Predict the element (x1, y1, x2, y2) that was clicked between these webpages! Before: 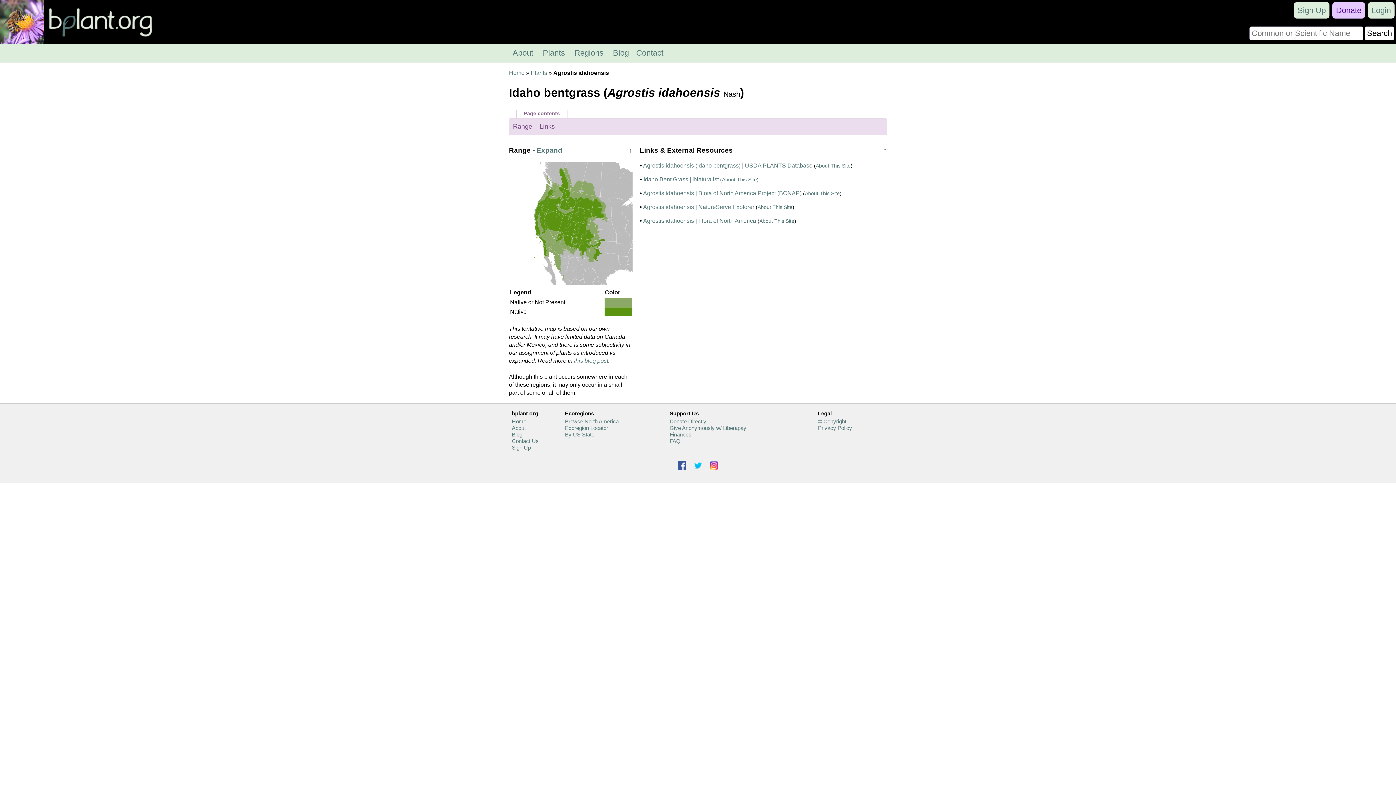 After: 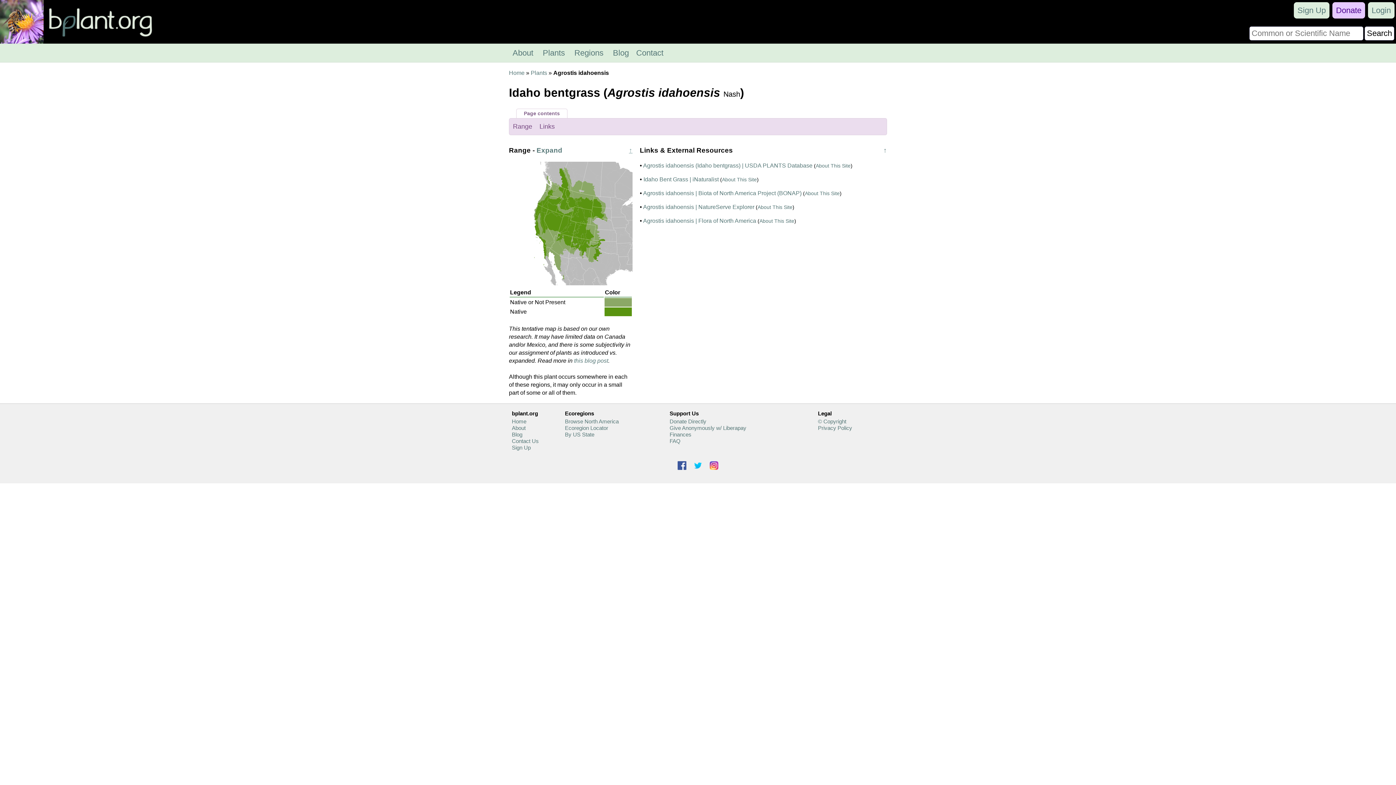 Action: bbox: (629, 146, 632, 154) label: ↑